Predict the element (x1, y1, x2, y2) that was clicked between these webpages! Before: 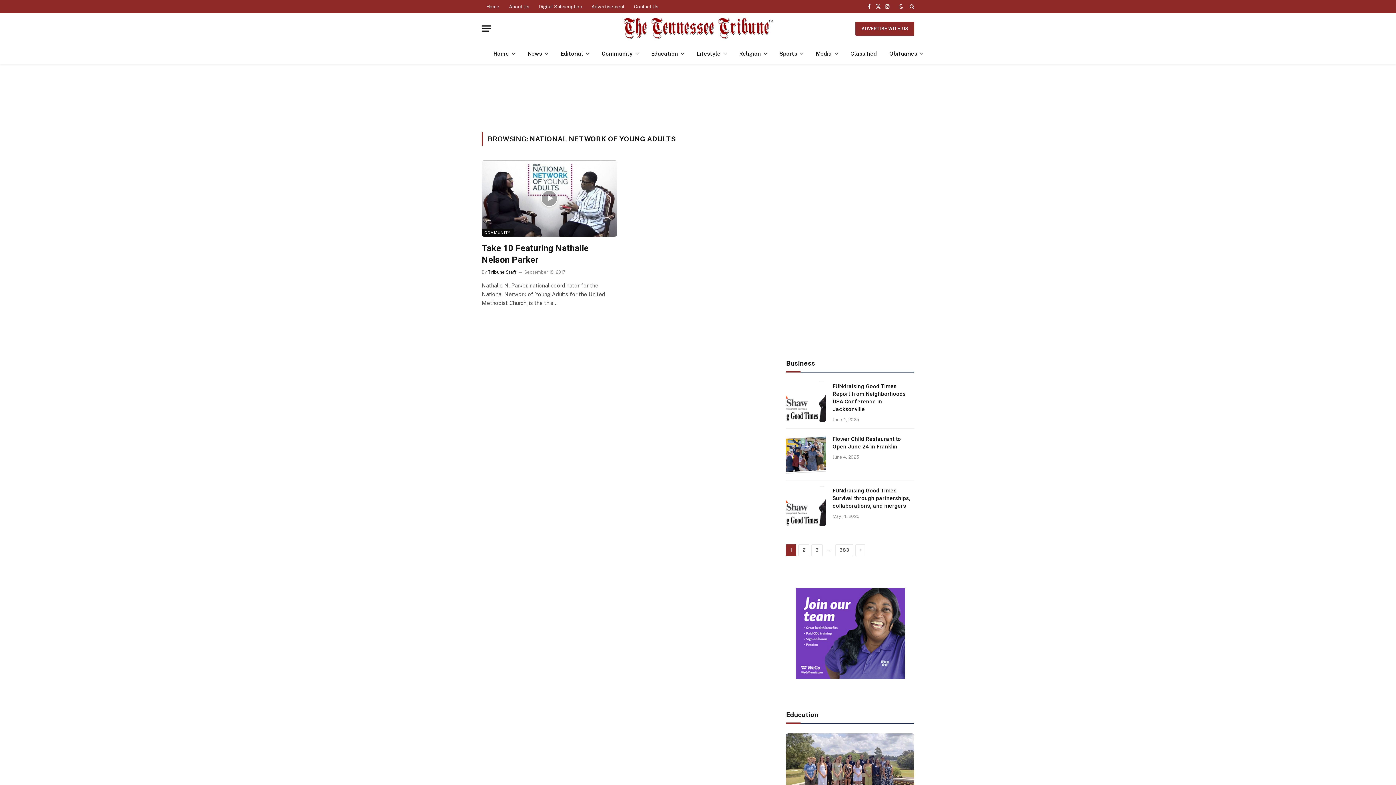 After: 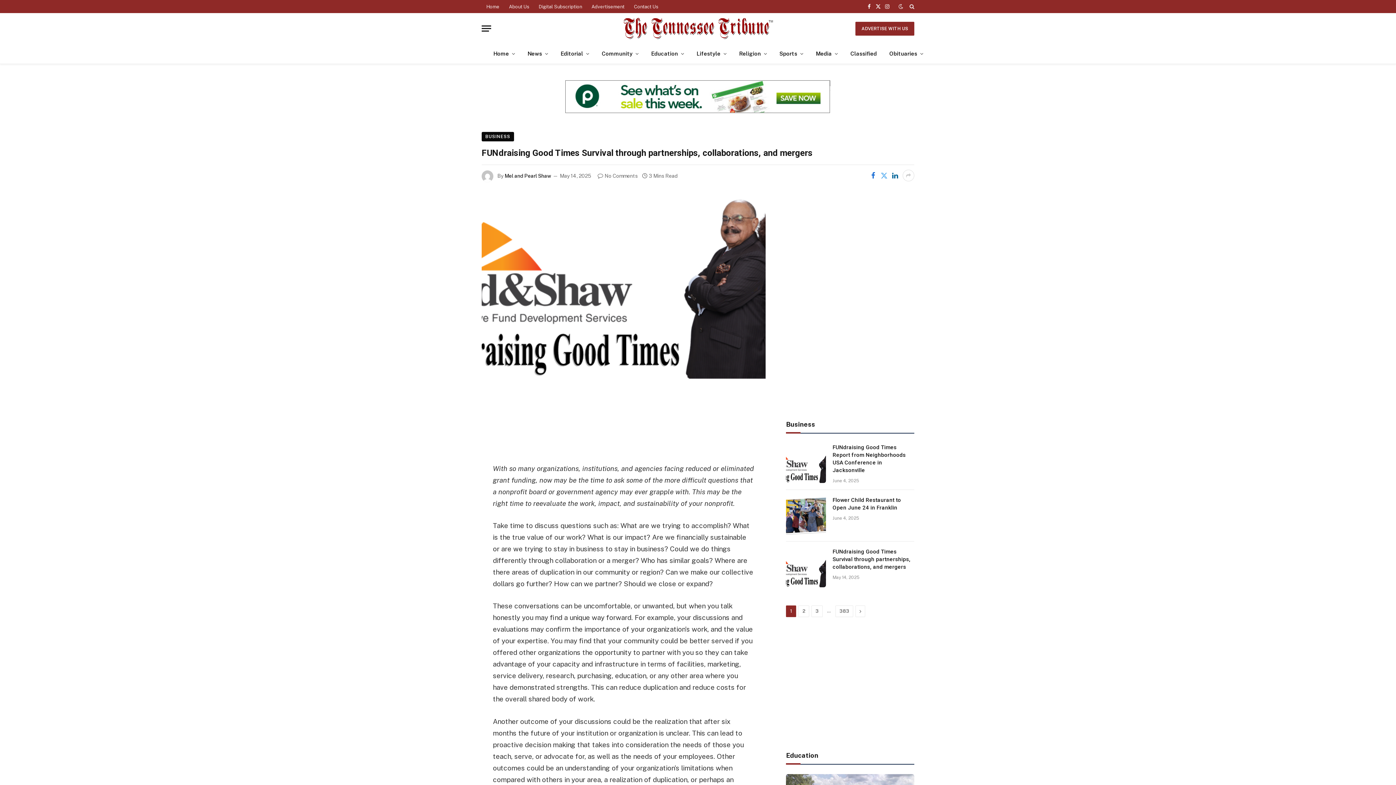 Action: bbox: (786, 486, 826, 526)